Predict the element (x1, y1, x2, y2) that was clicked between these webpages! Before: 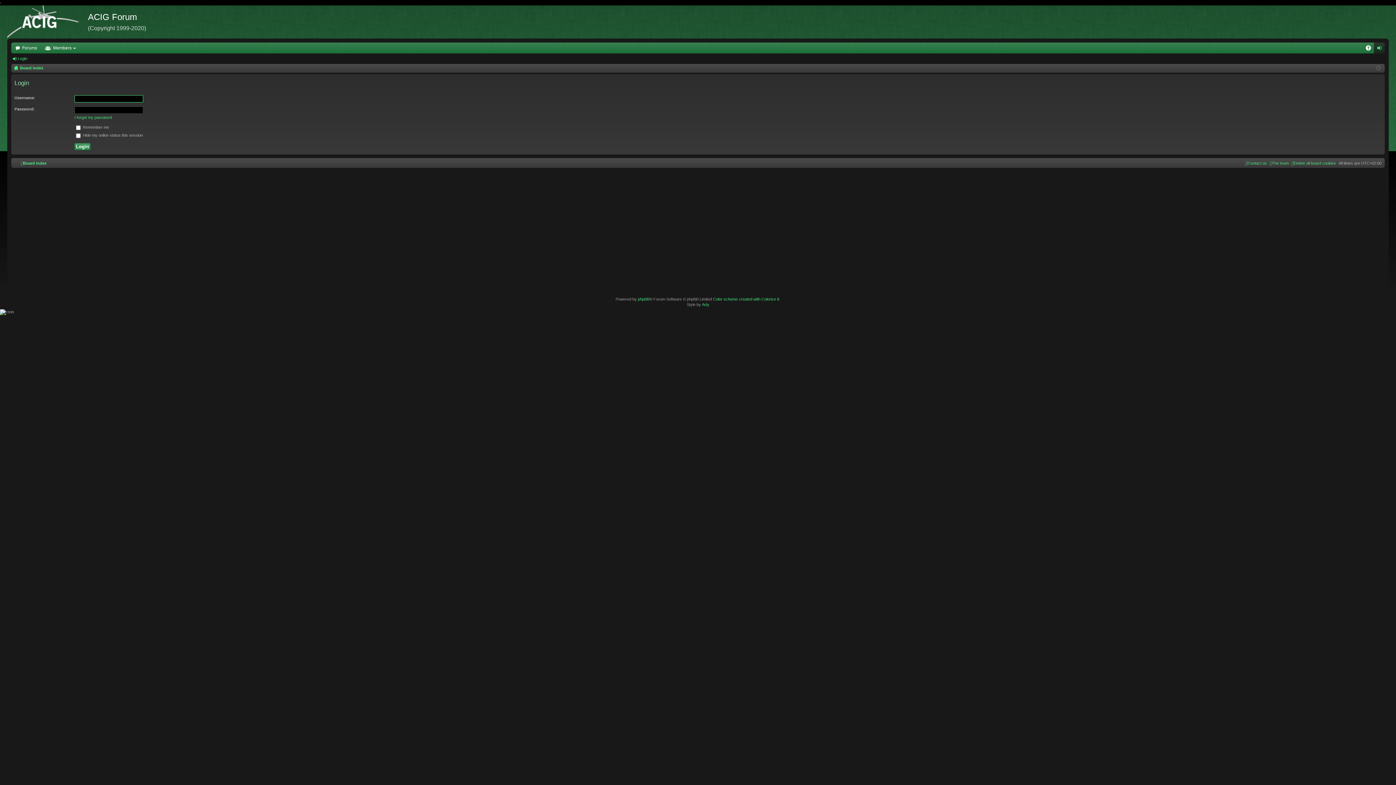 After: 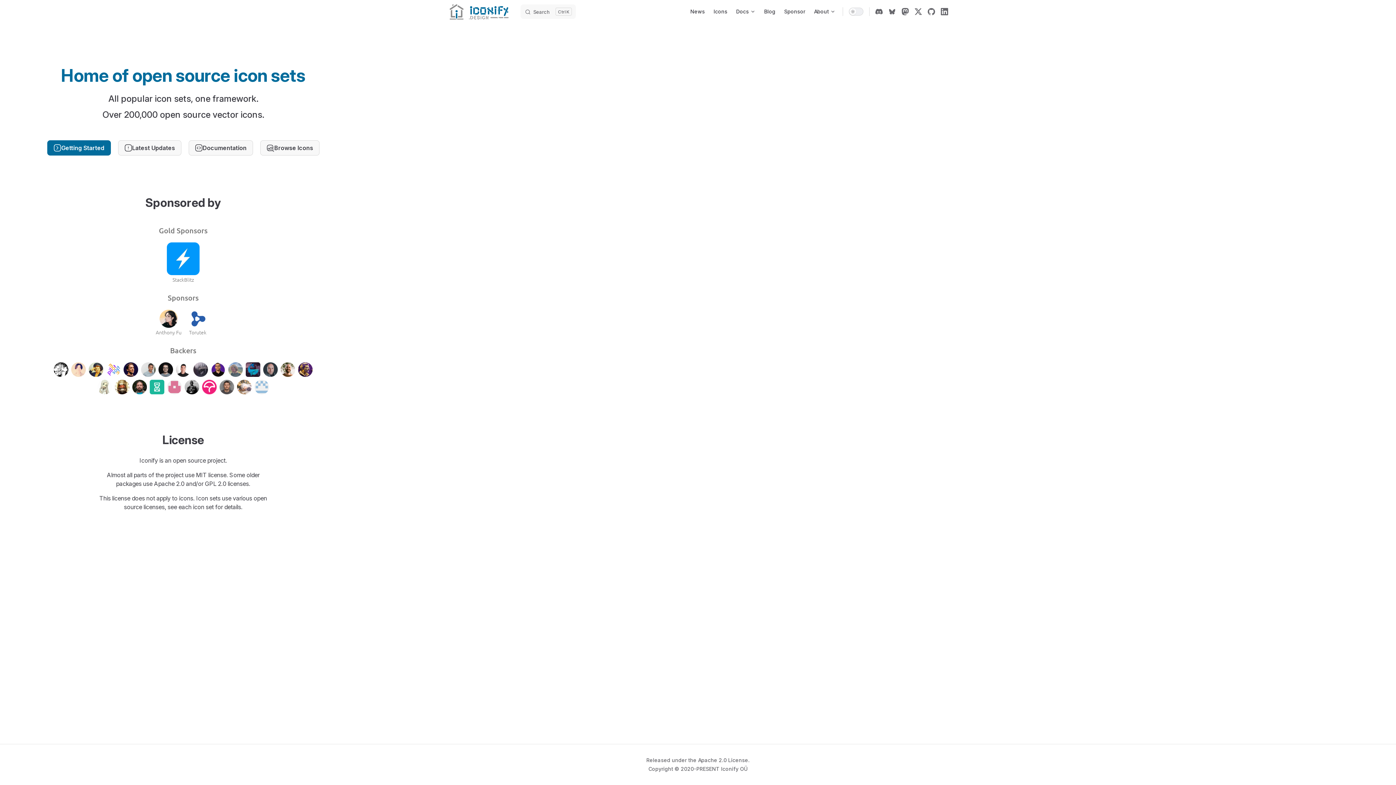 Action: bbox: (702, 302, 709, 306) label: Arty